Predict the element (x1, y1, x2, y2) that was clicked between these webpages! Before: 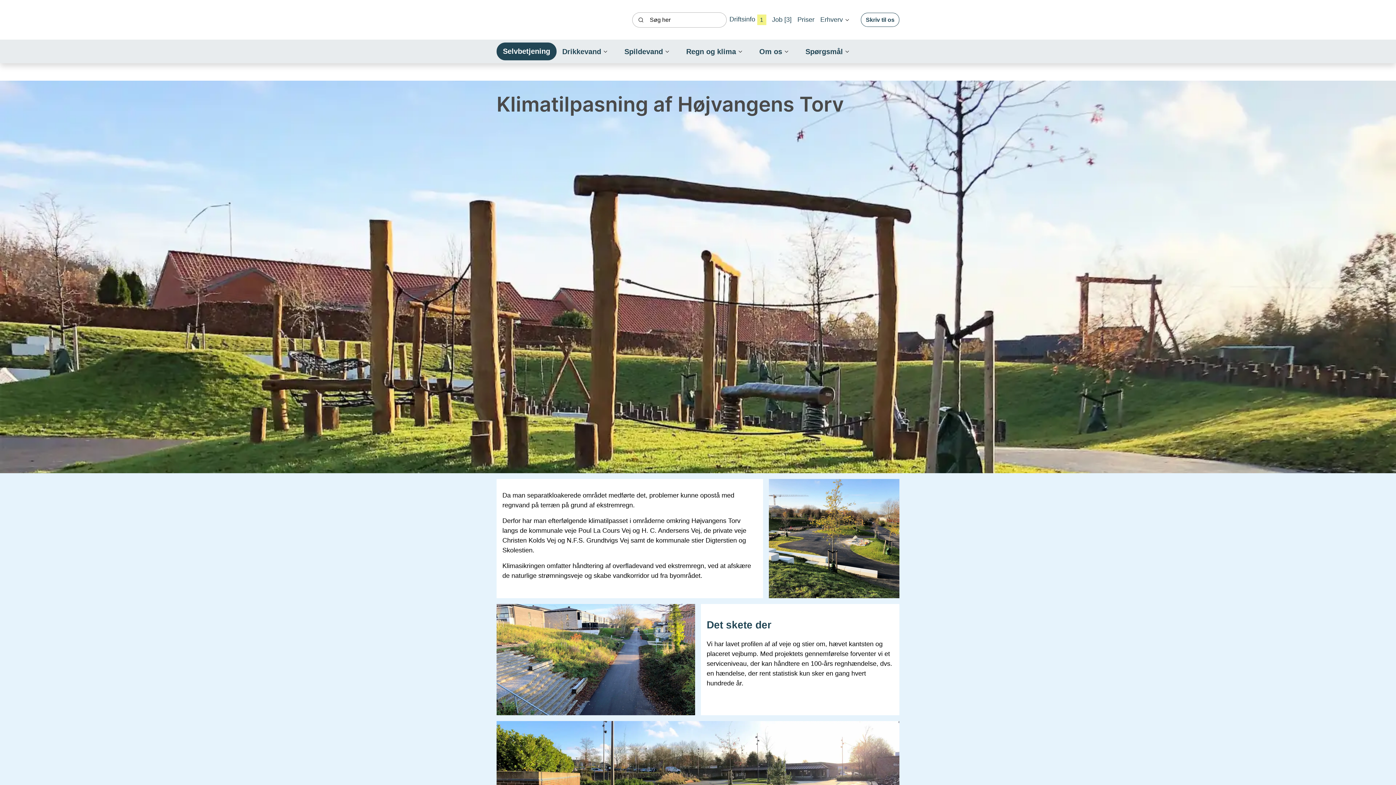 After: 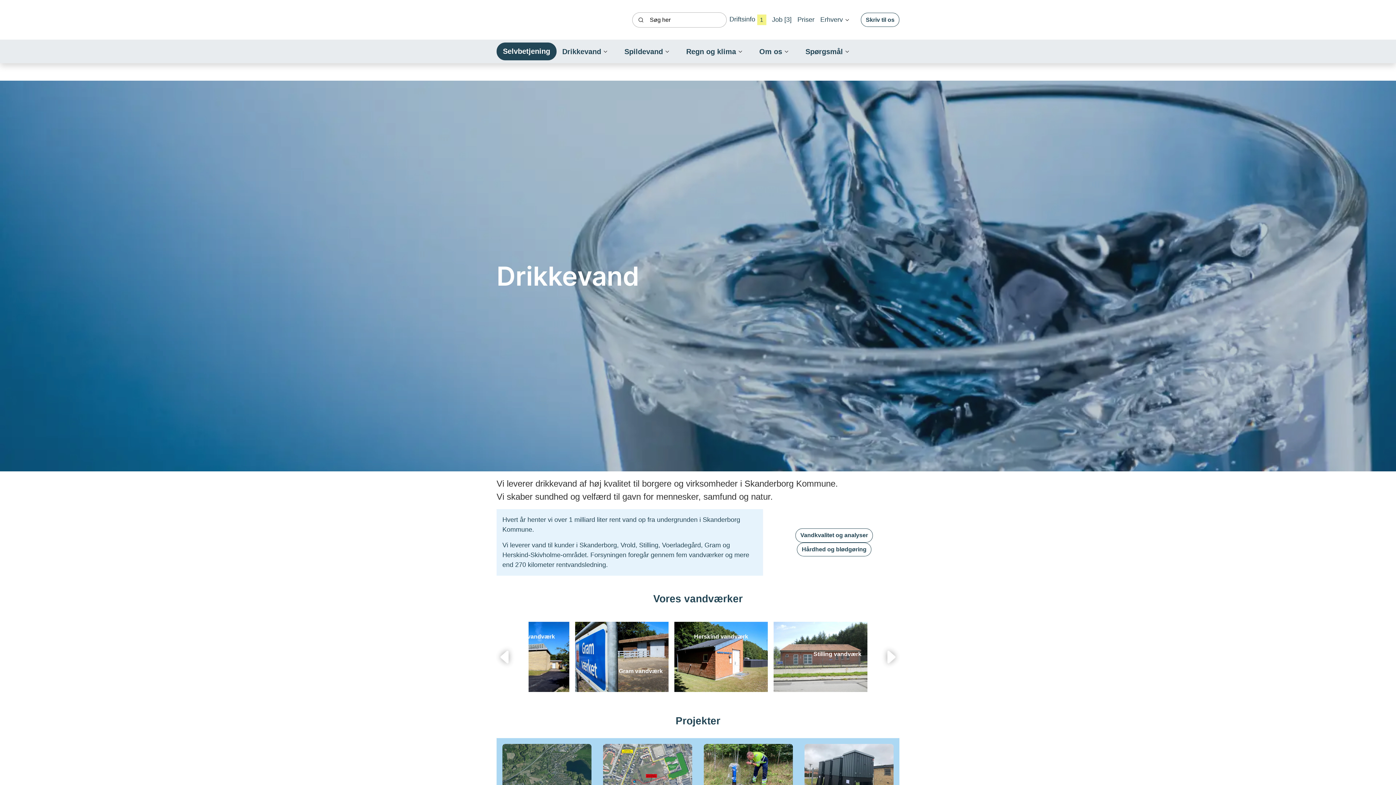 Action: label: Drikkevand bbox: (556, 42, 618, 60)